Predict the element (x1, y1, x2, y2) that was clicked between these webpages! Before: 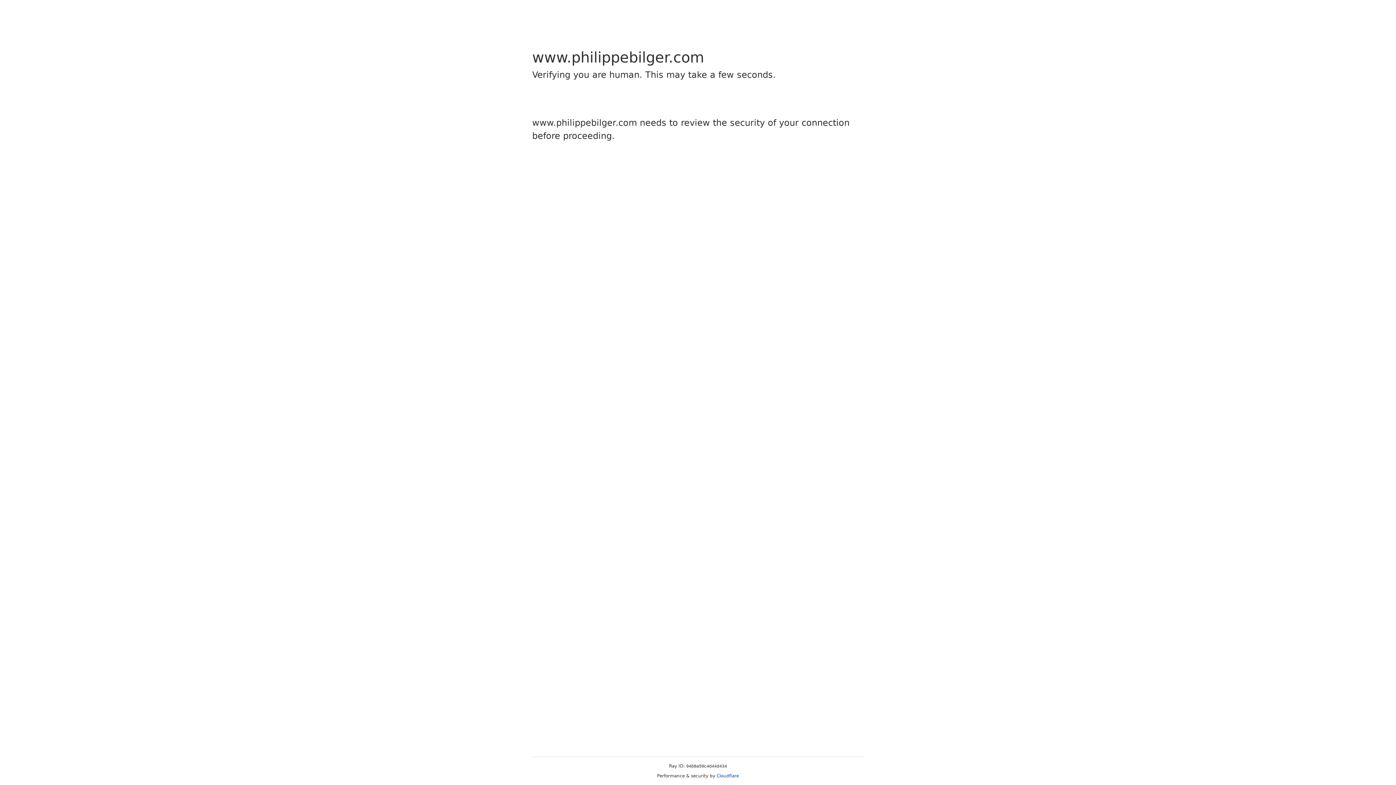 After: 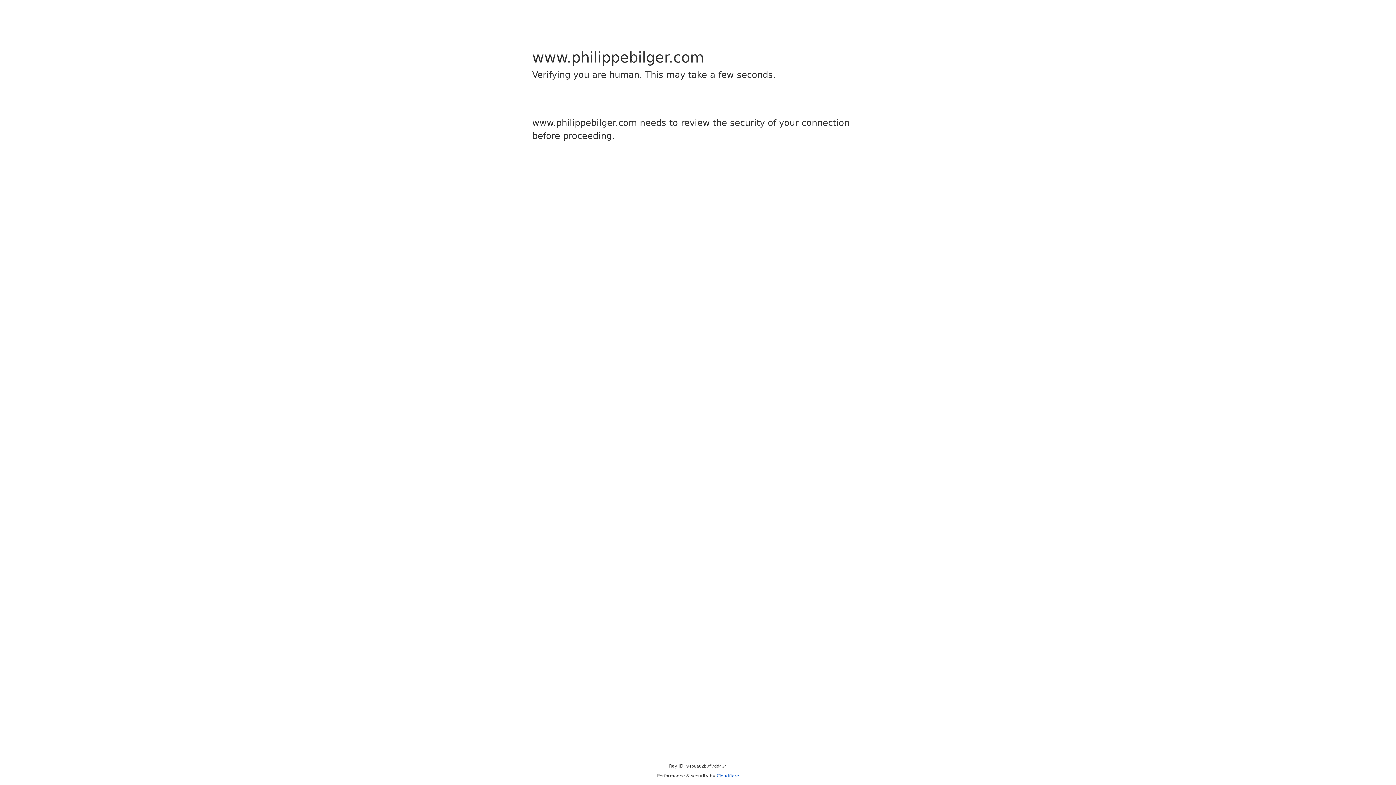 Action: label: Cloudflare bbox: (716, 773, 739, 778)